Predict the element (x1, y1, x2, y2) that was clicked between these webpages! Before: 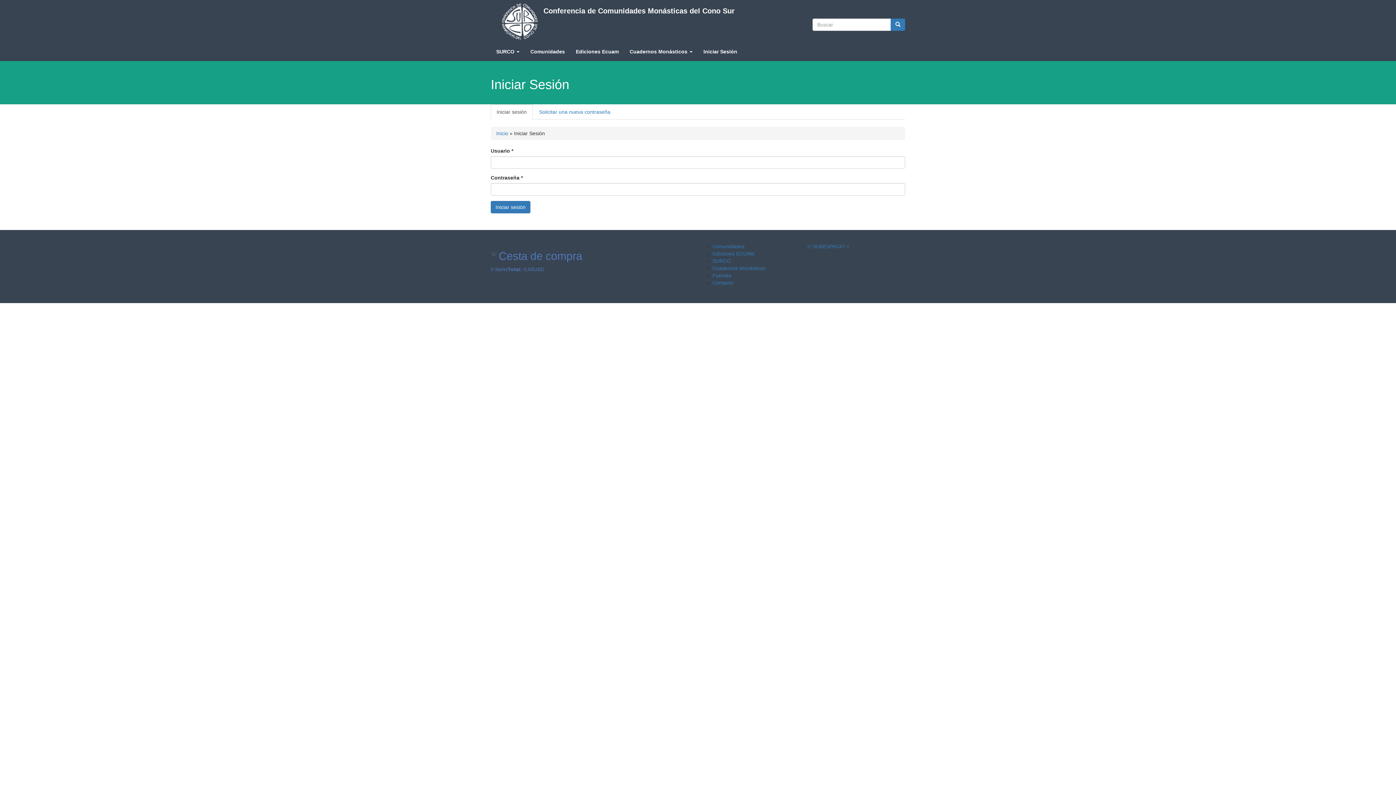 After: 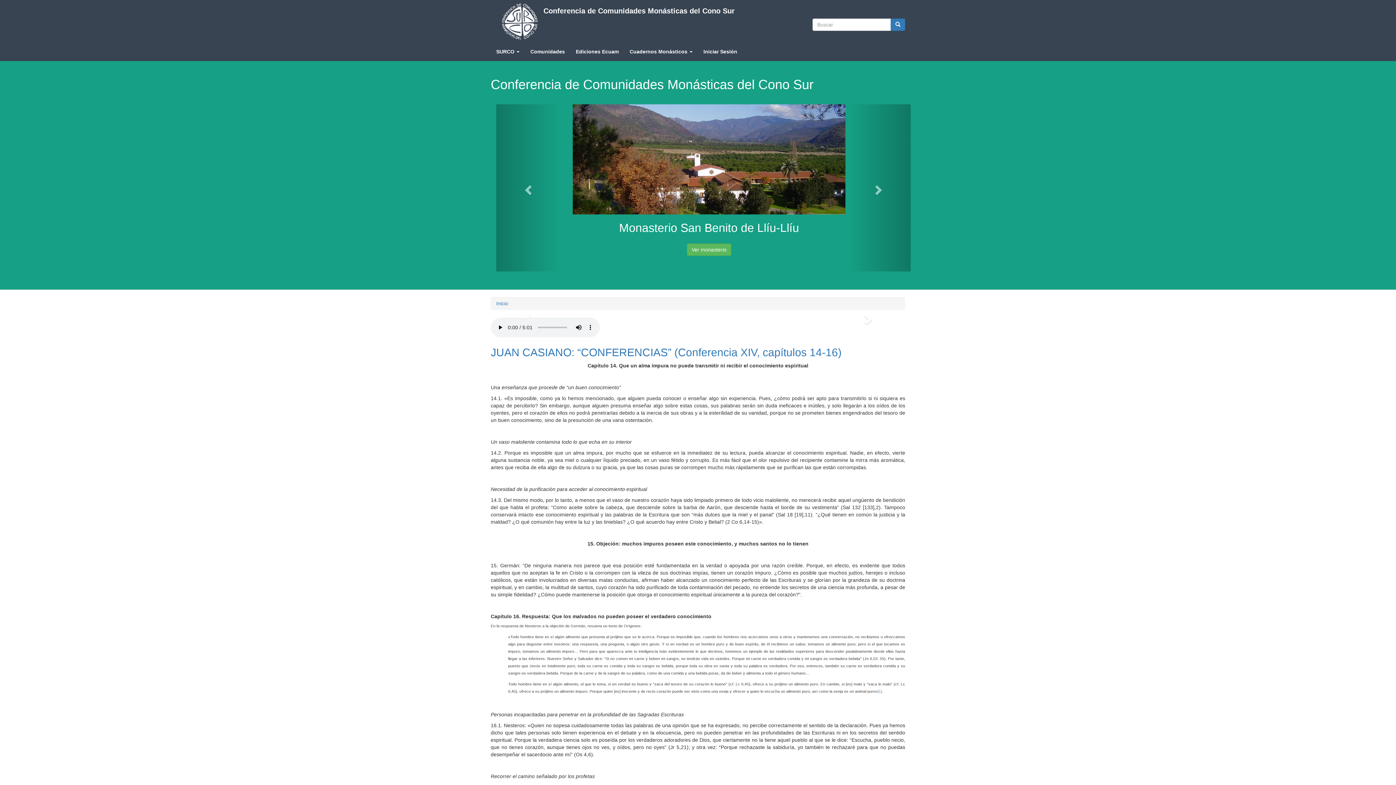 Action: bbox: (501, 3, 543, 39)